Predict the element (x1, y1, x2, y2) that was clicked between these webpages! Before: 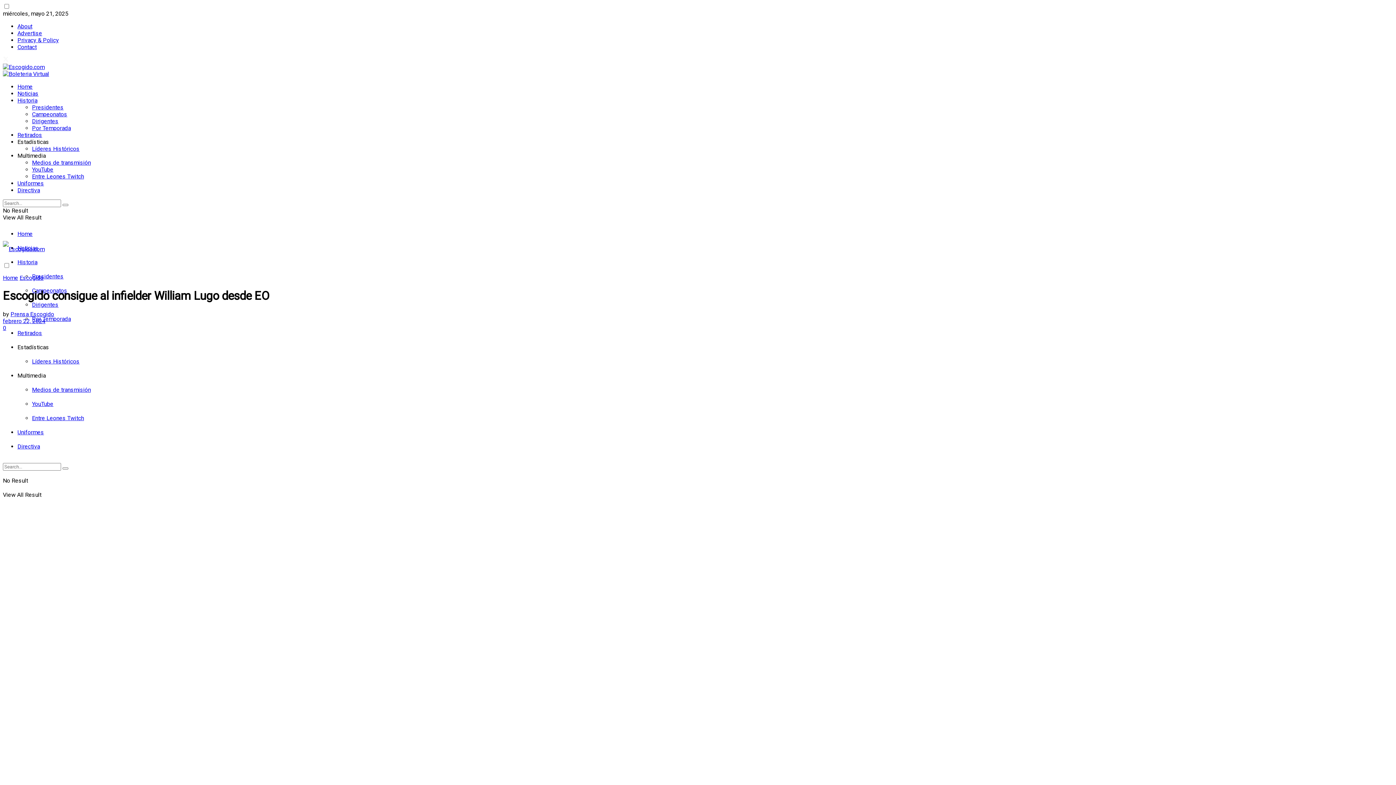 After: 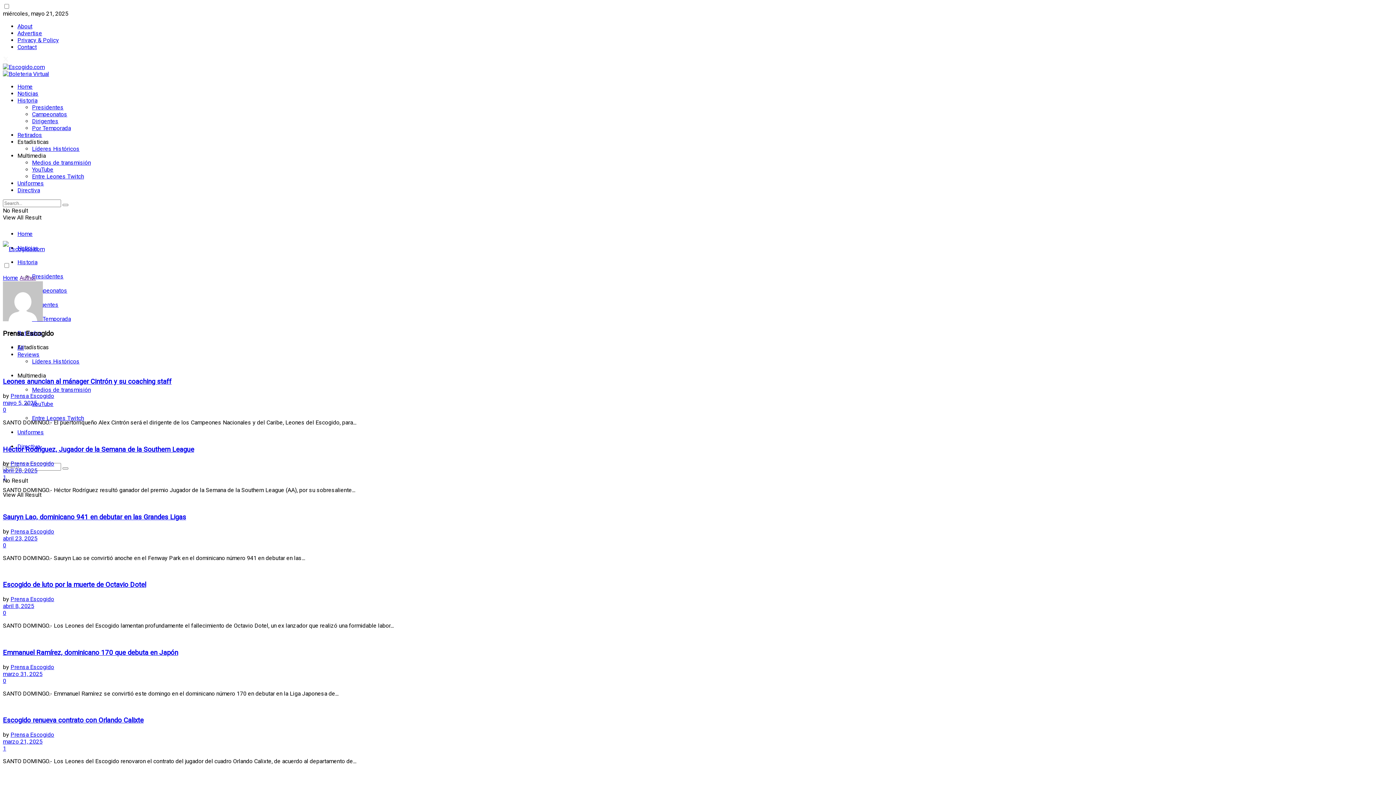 Action: label: Prensa Escogido bbox: (10, 310, 54, 317)